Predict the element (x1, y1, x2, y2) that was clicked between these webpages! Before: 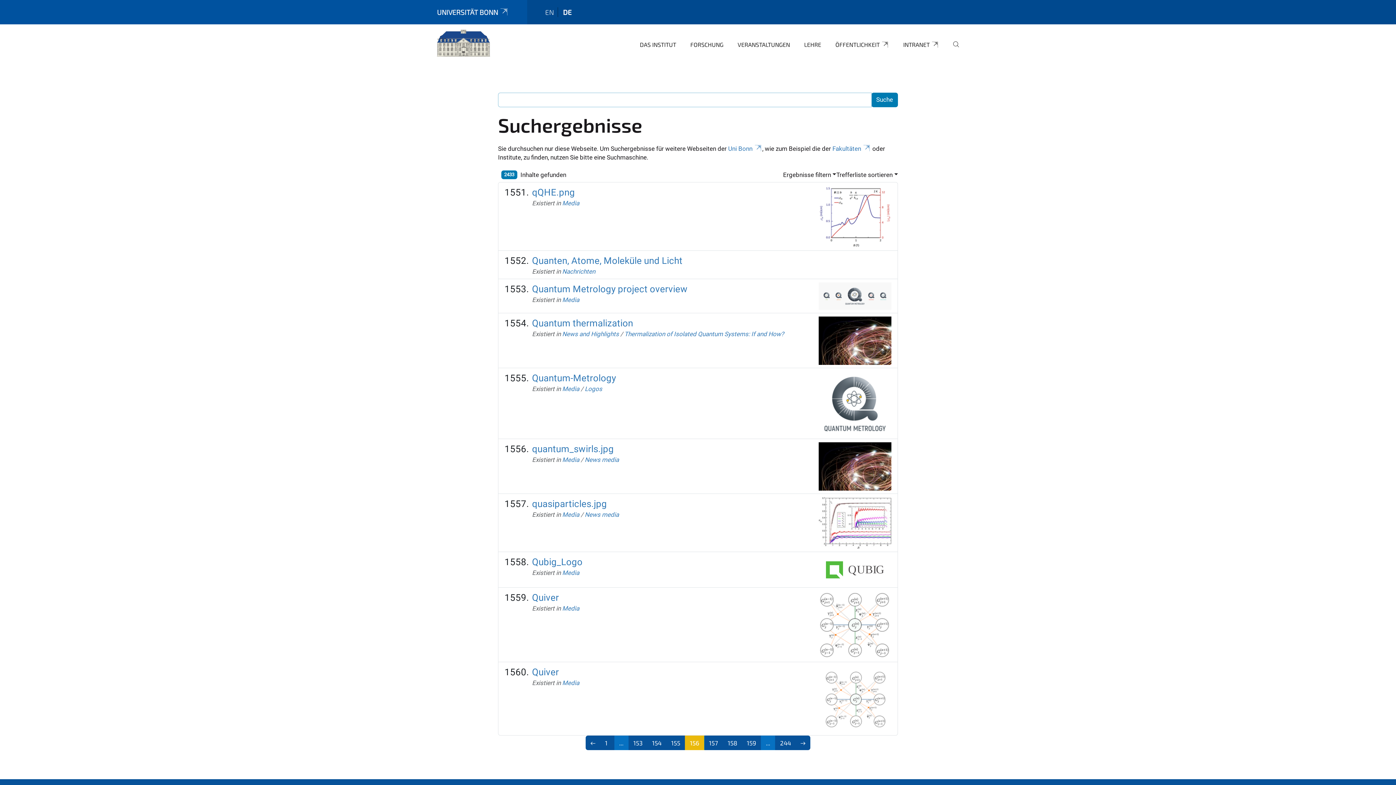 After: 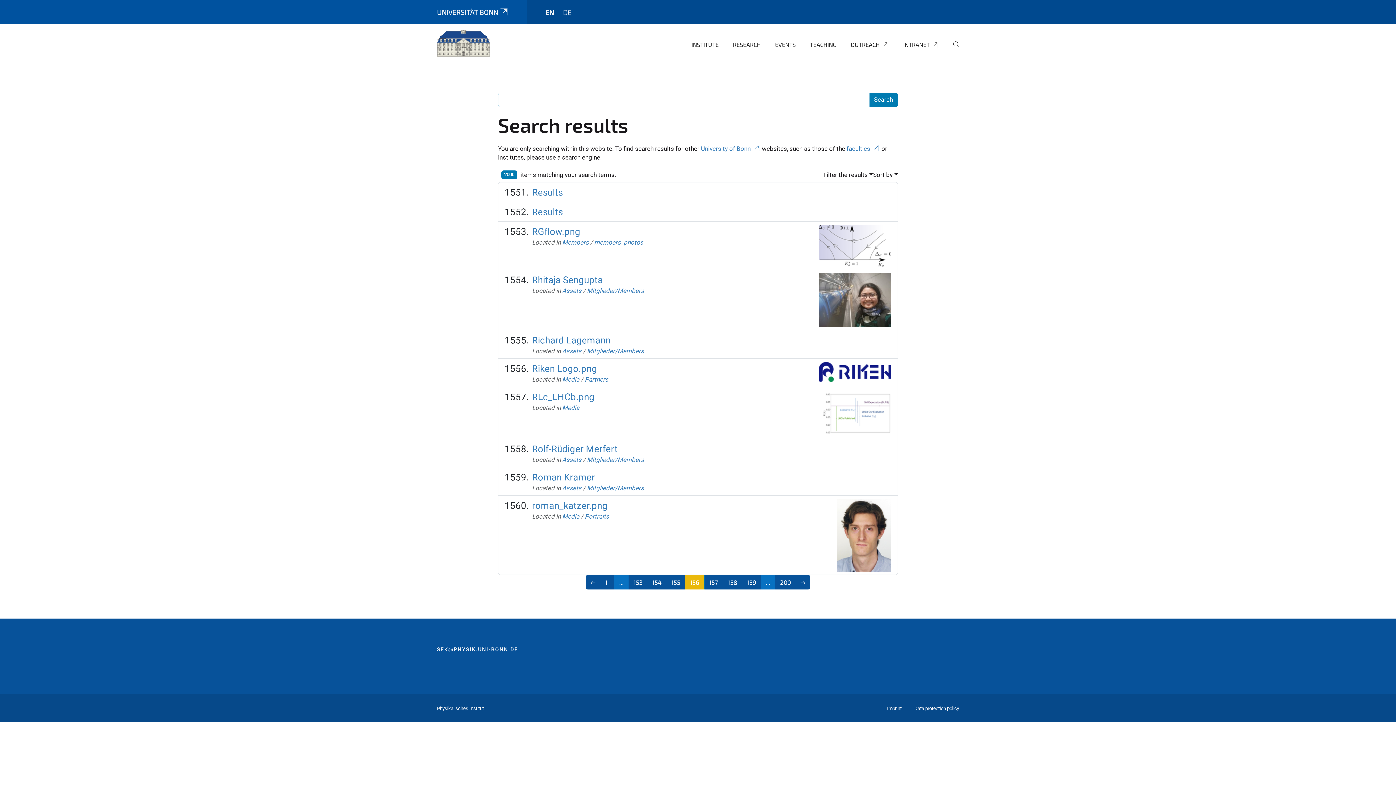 Action: bbox: (545, 8, 554, 16) label: EN